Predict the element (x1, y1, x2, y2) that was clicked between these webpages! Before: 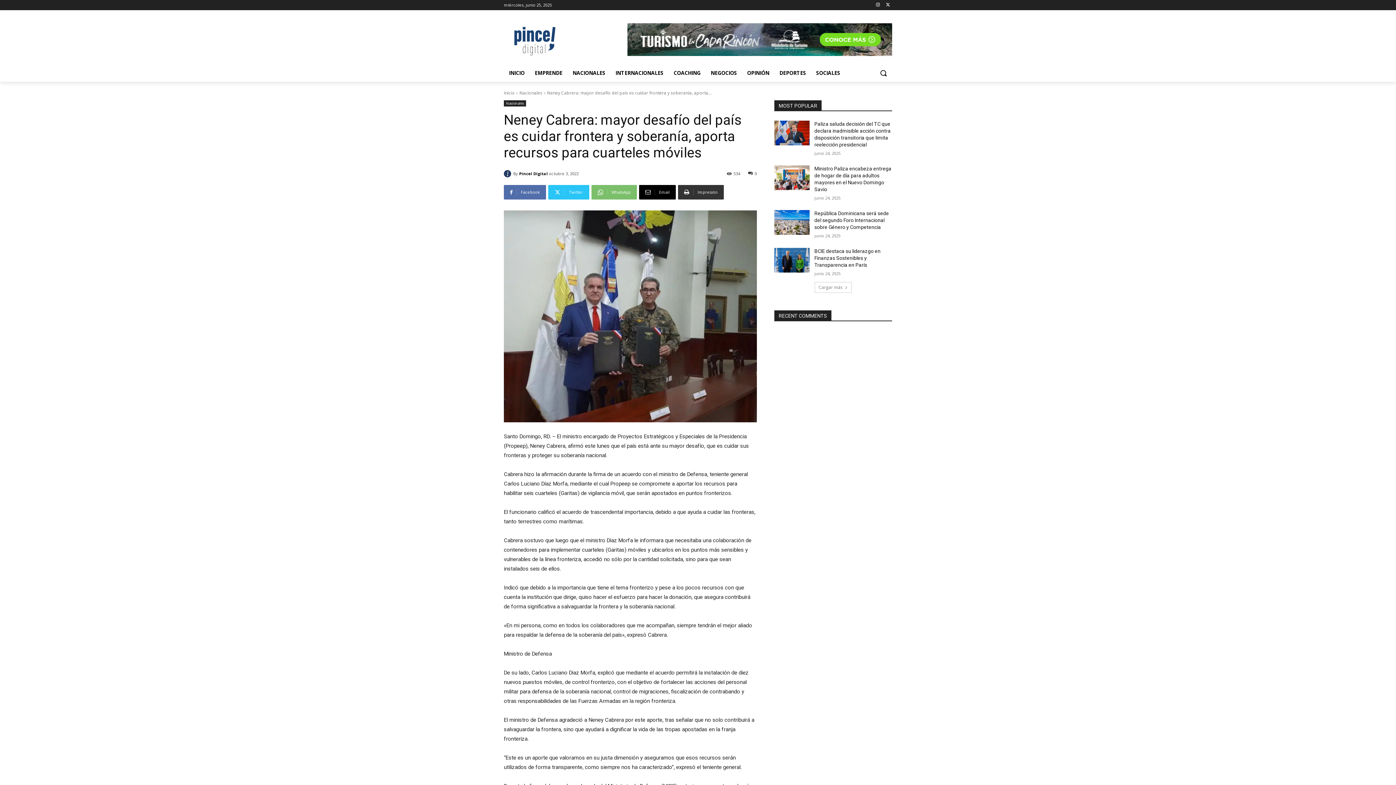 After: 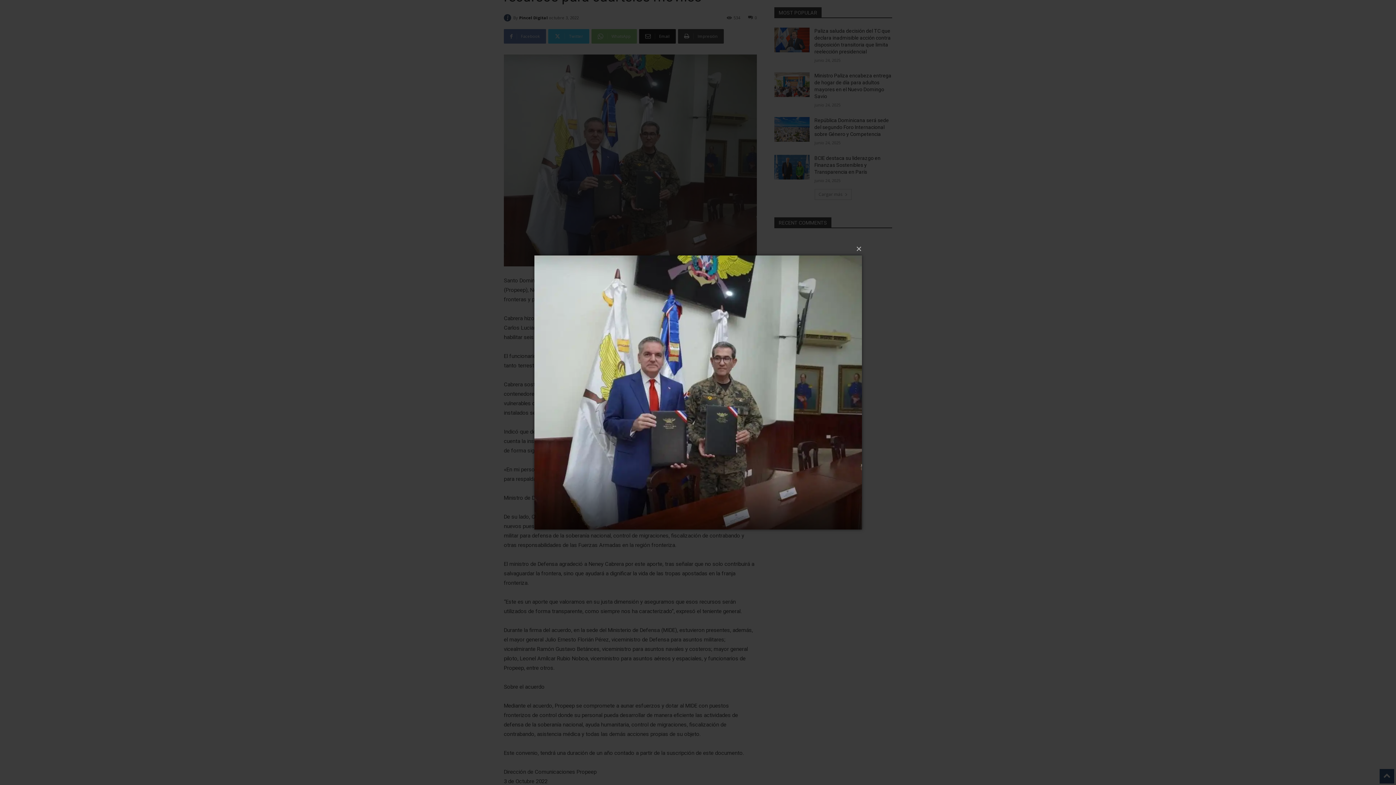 Action: bbox: (504, 210, 757, 422)